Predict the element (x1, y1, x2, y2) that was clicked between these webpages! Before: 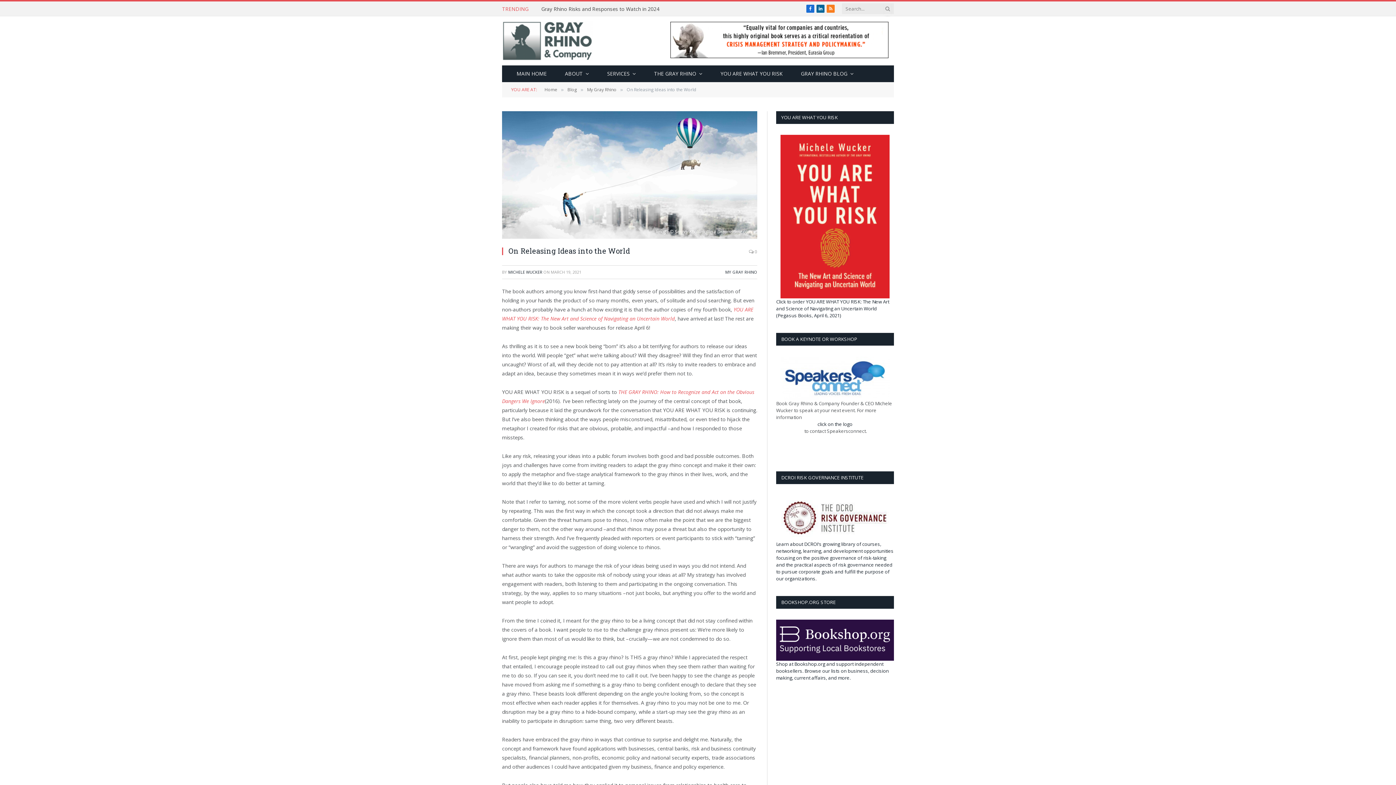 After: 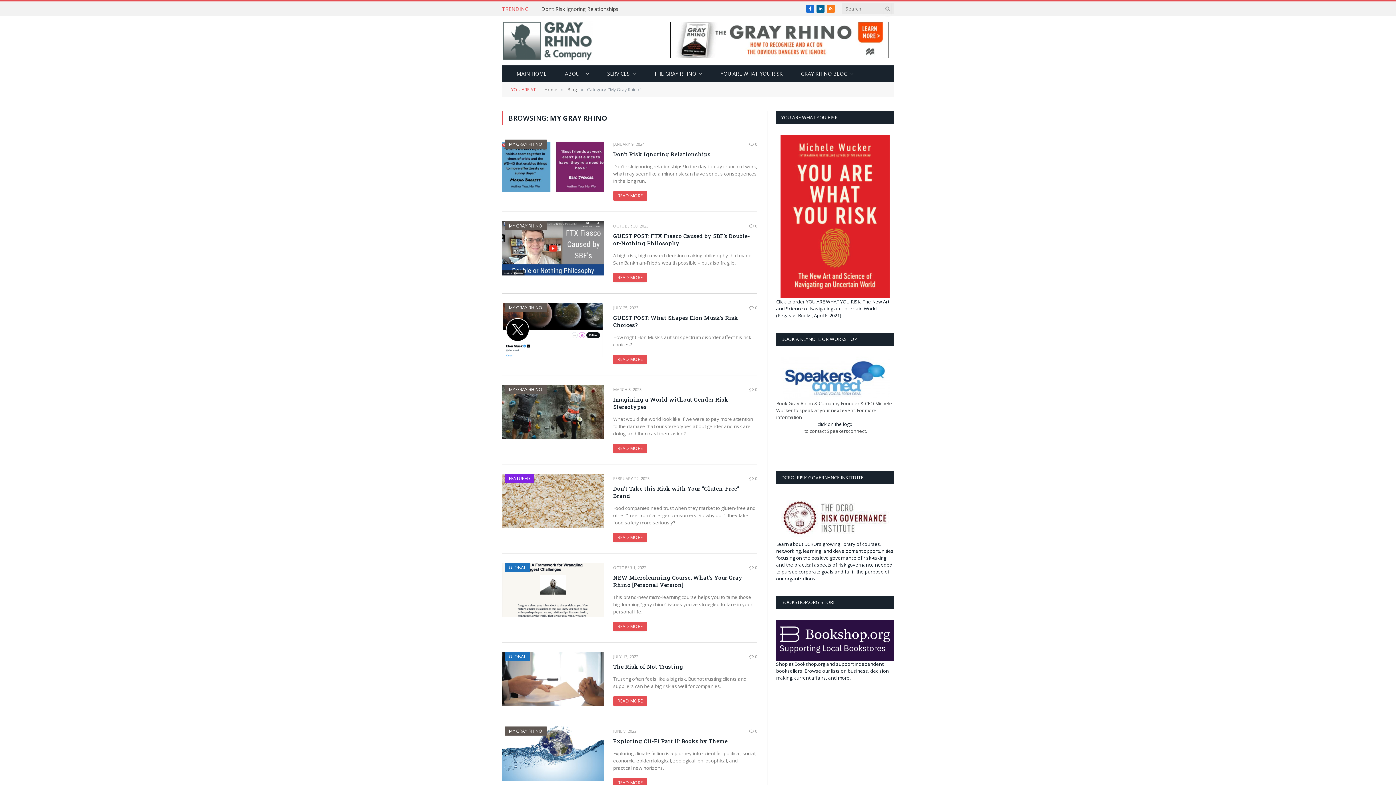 Action: label: My Gray Rhino bbox: (587, 86, 616, 92)